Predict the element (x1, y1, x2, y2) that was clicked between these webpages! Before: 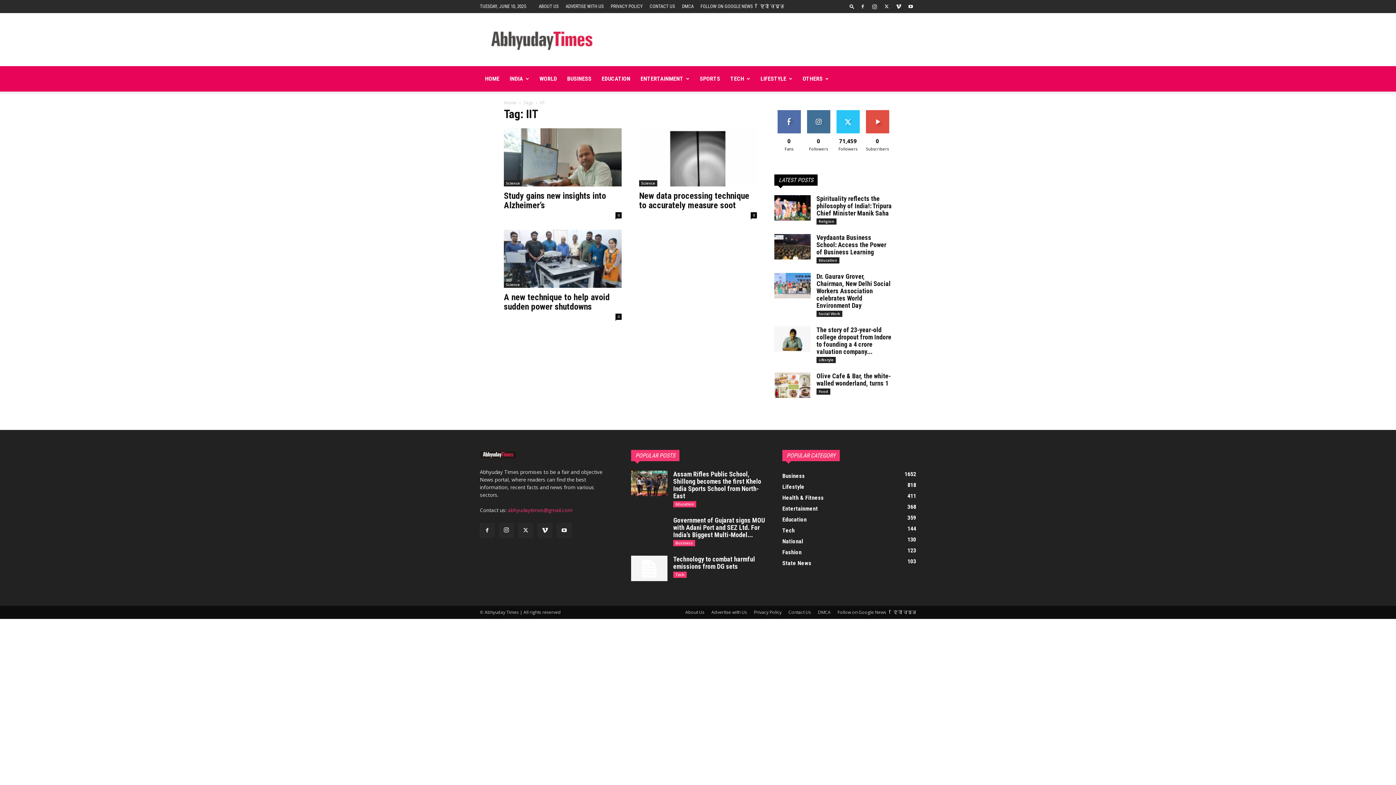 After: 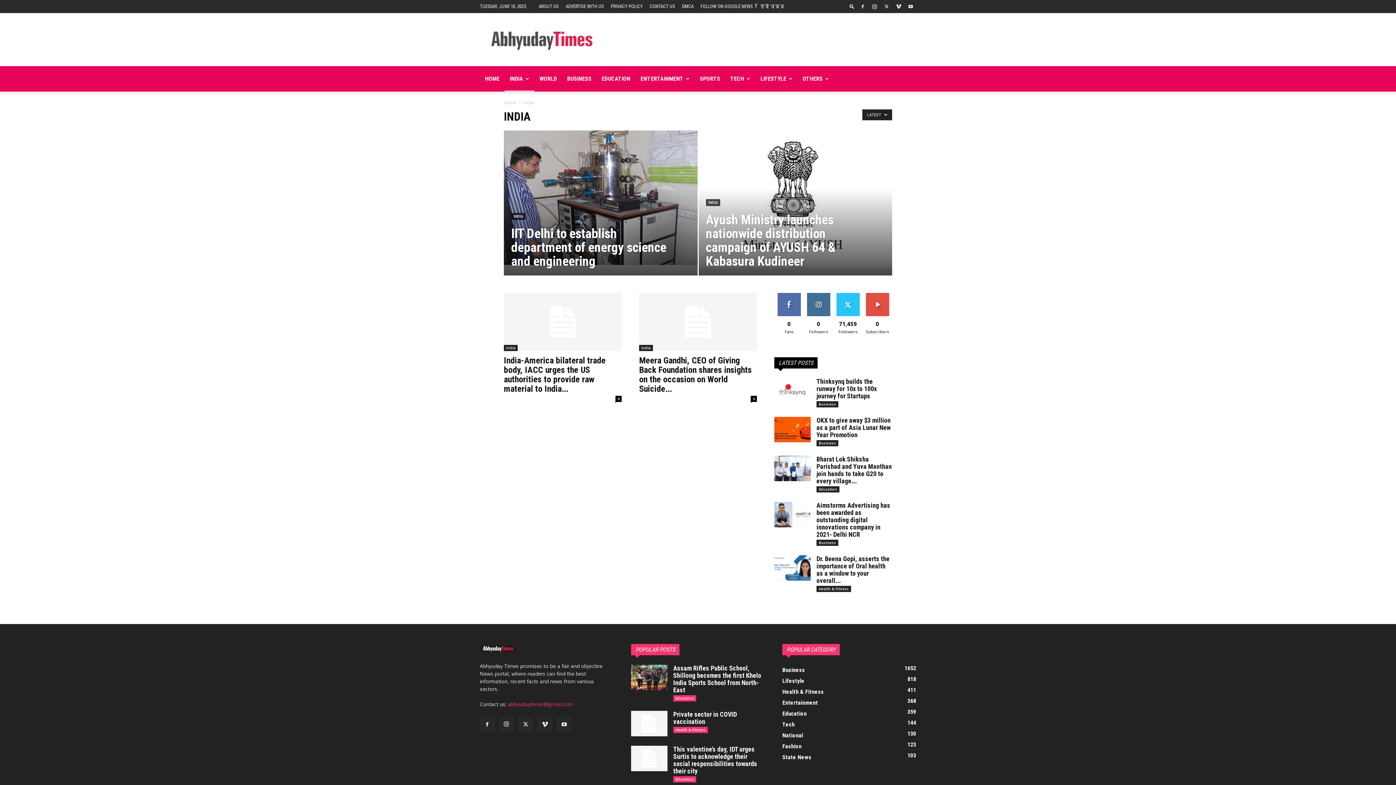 Action: label: INDIA bbox: (504, 66, 534, 91)